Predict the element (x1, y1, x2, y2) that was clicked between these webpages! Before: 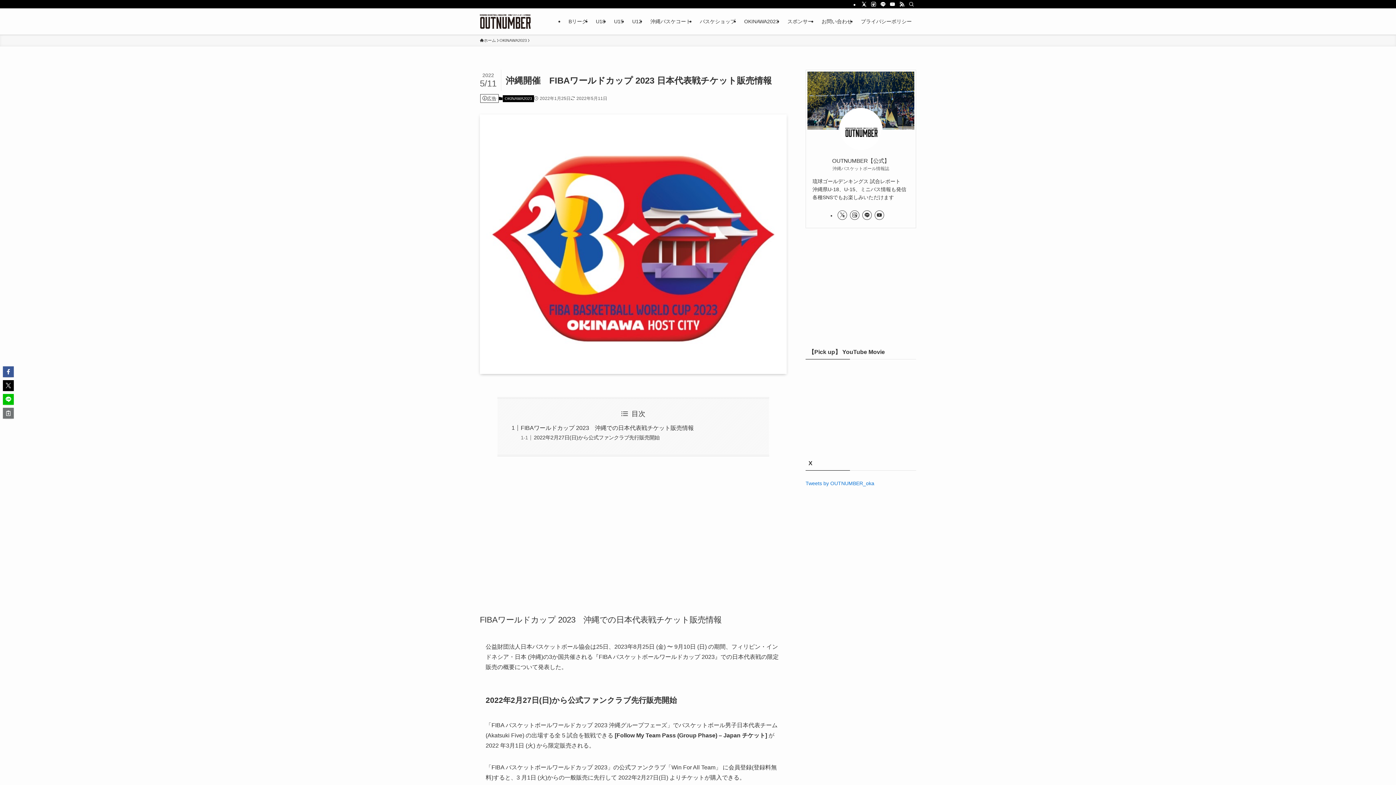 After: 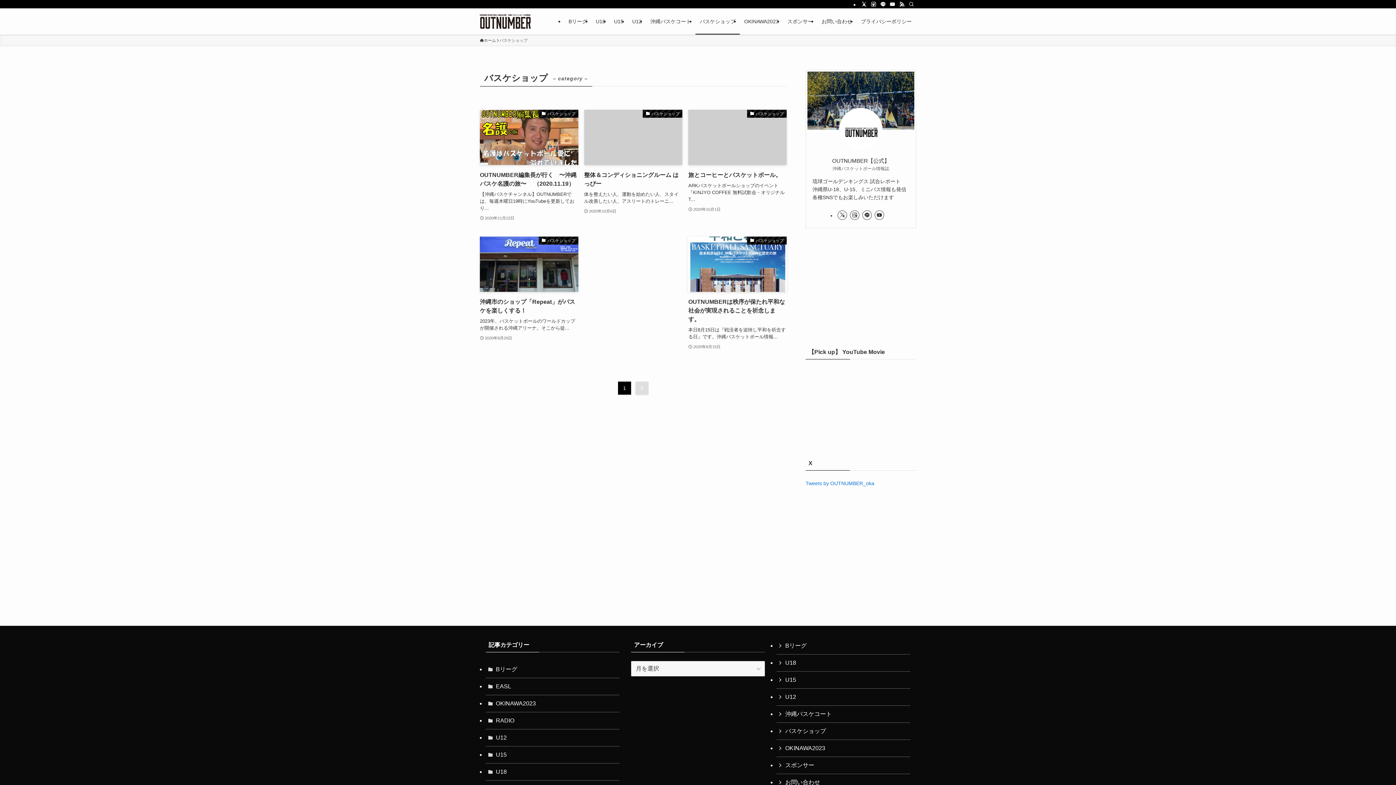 Action: label: バスケショップ bbox: (695, 8, 740, 34)